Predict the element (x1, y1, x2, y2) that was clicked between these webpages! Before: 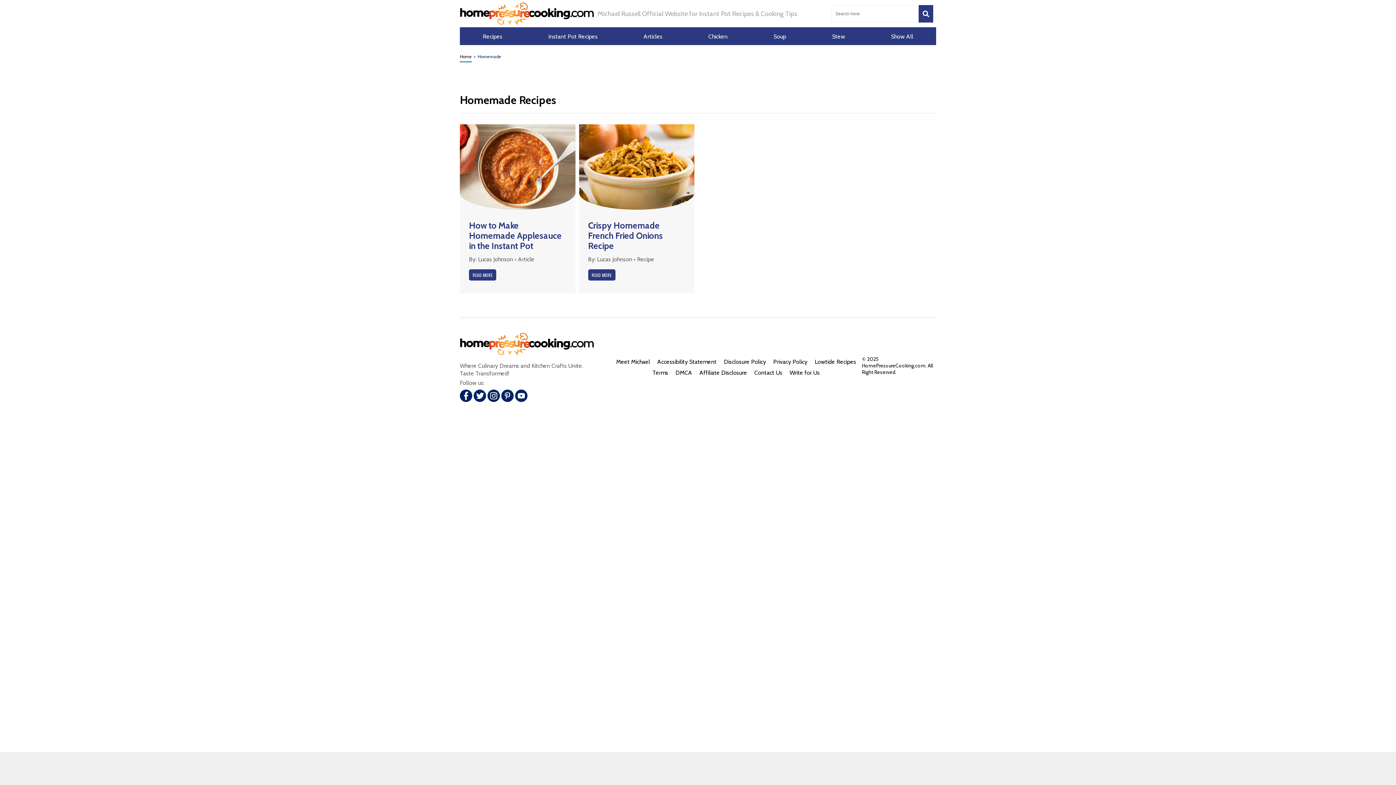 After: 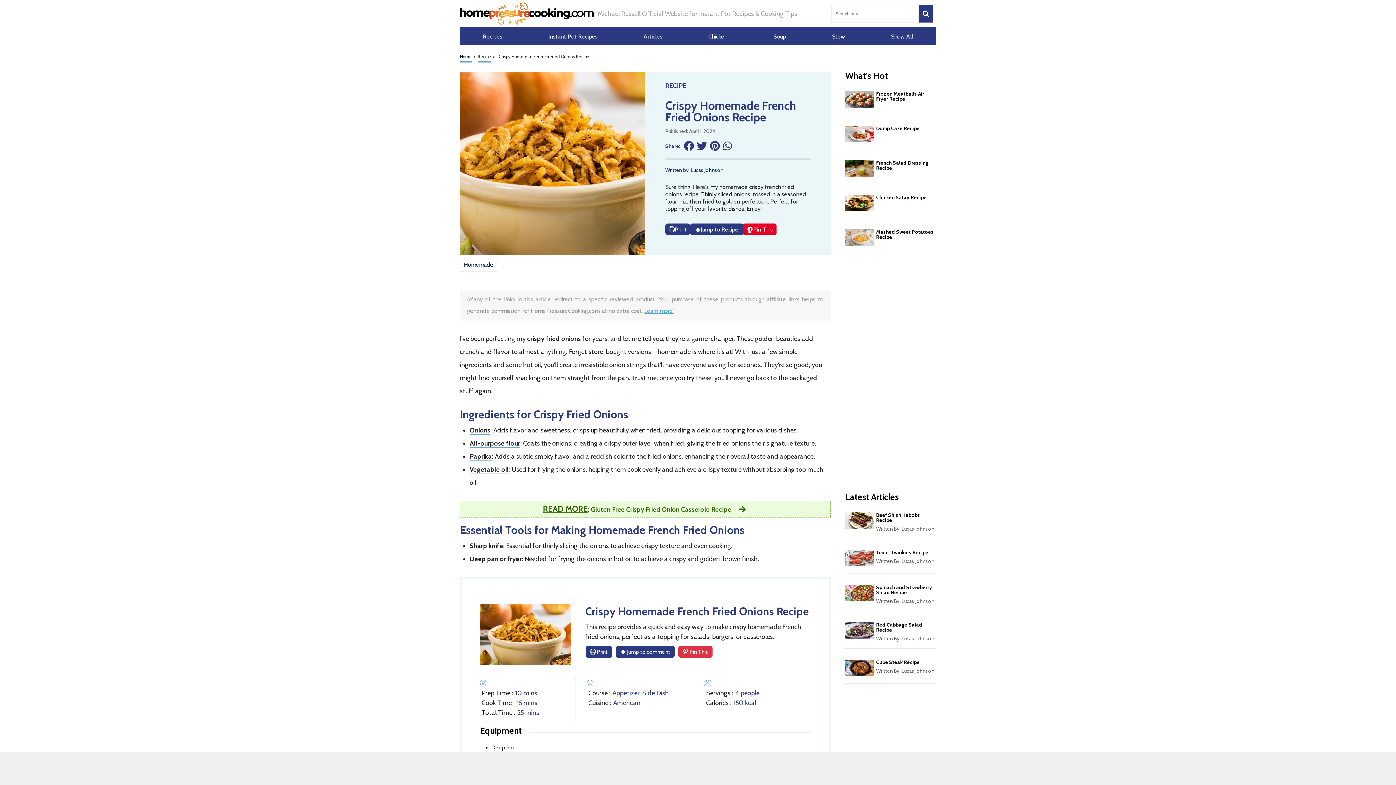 Action: label: Crispy Homemade French Fried Onions Recipe bbox: (588, 220, 663, 251)